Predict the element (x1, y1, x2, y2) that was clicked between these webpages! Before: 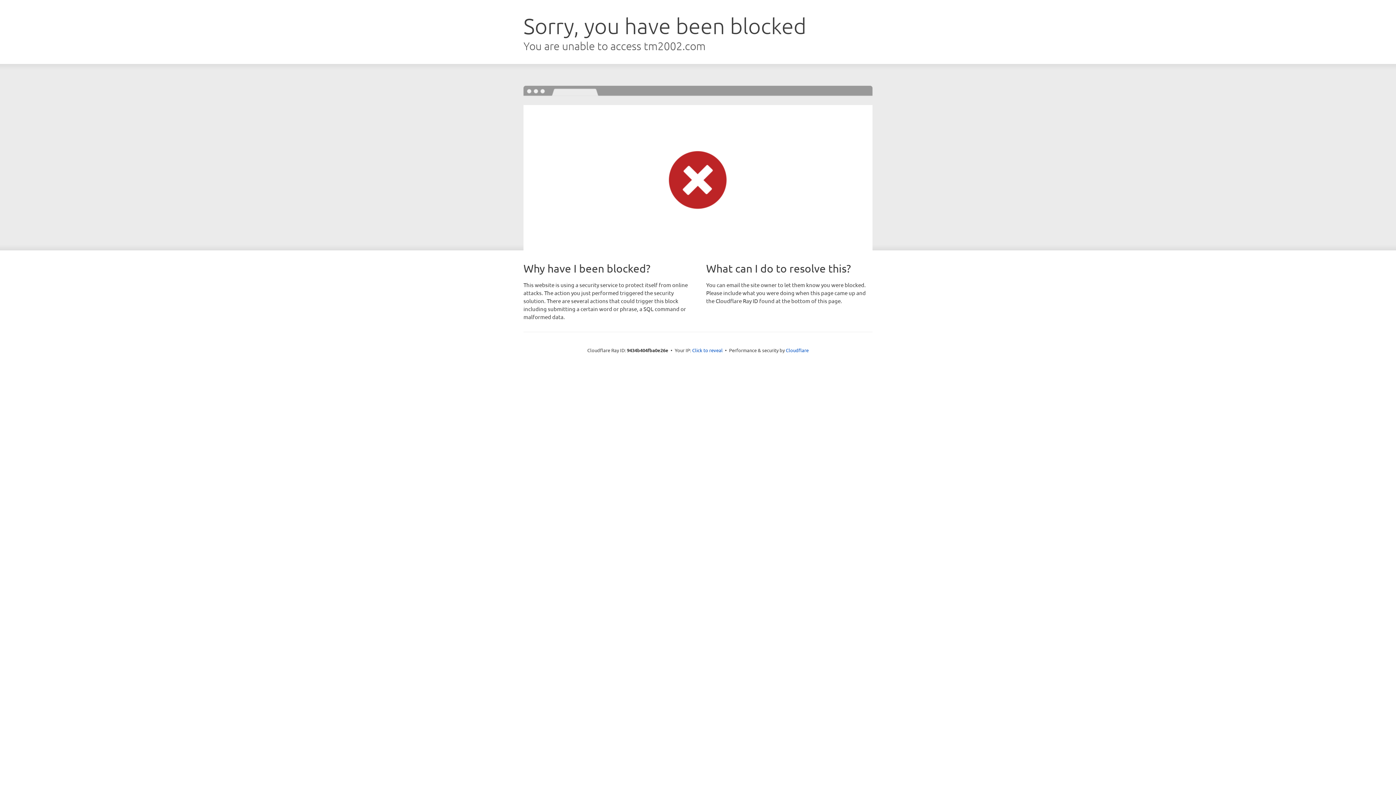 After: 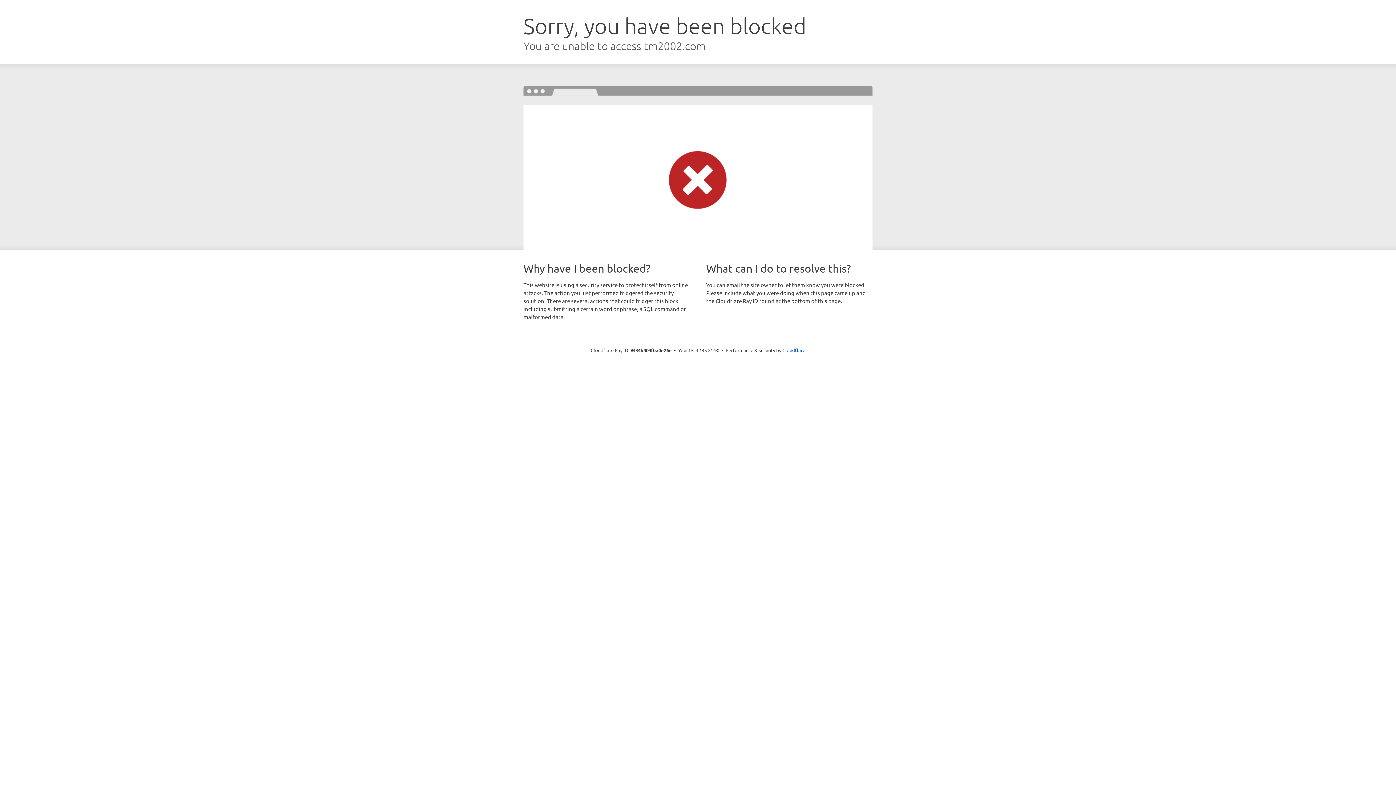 Action: bbox: (692, 346, 722, 353) label: Click to reveal